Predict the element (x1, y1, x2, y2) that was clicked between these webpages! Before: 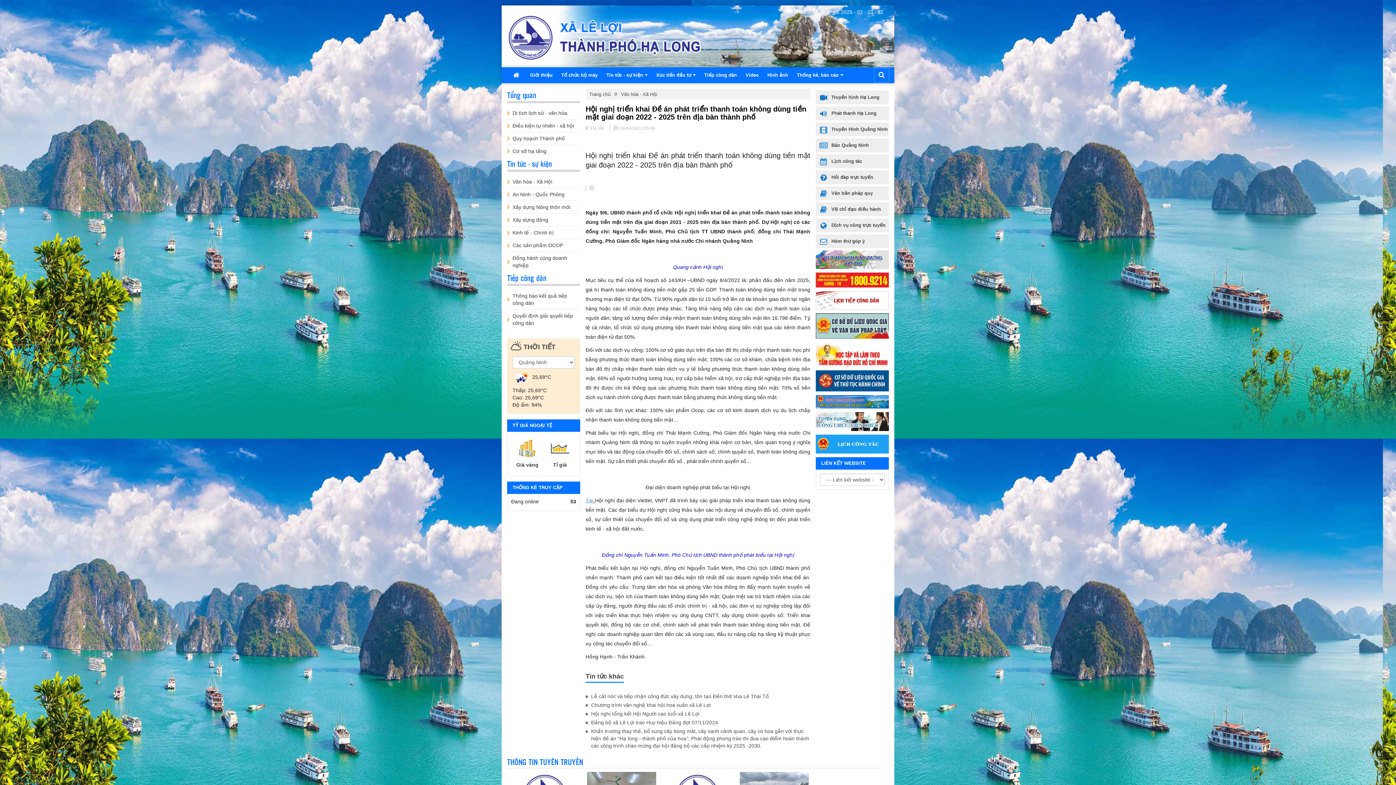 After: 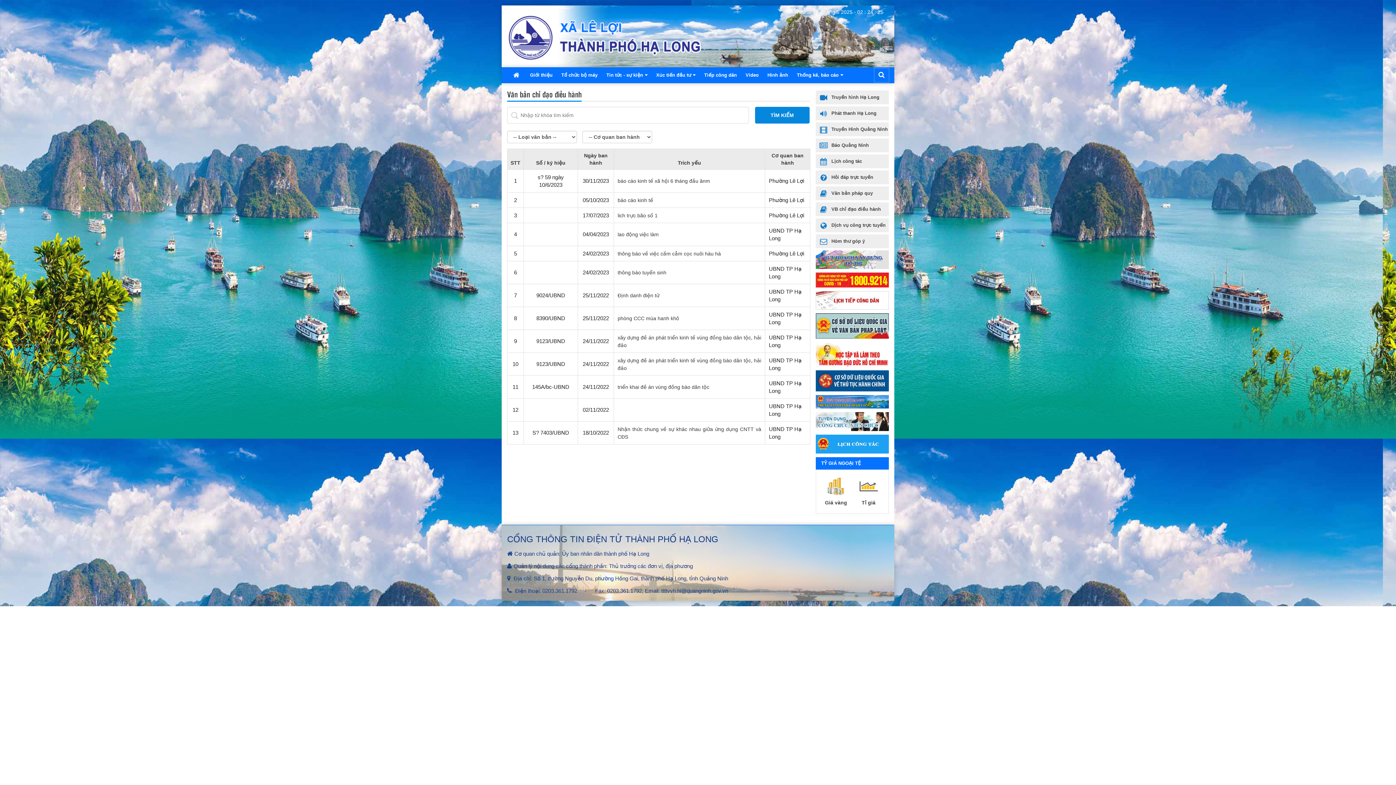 Action: bbox: (816, 202, 889, 216) label: VB chỉ đạo điều hành